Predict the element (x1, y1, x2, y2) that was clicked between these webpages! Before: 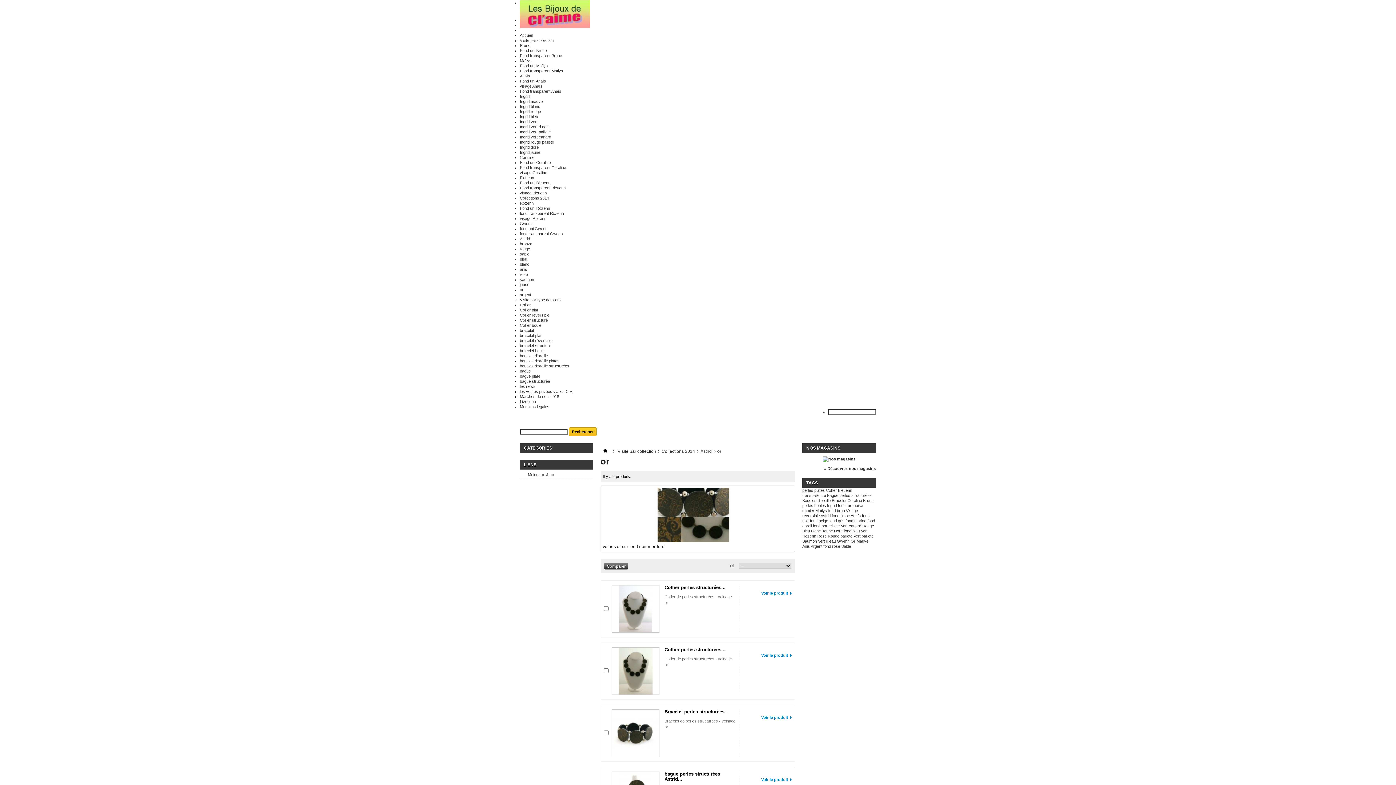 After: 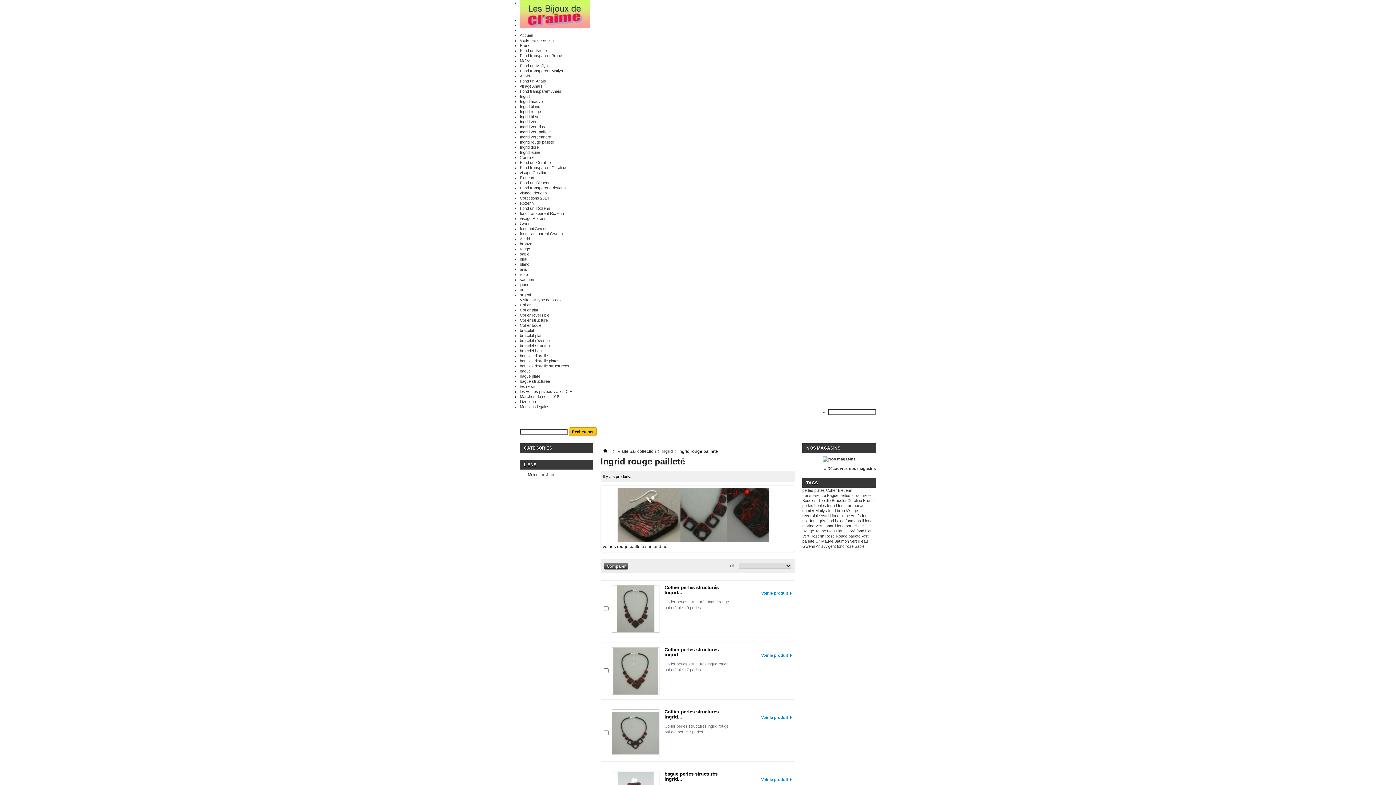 Action: label: Ingrid rouge pailleté bbox: (520, 140, 554, 144)